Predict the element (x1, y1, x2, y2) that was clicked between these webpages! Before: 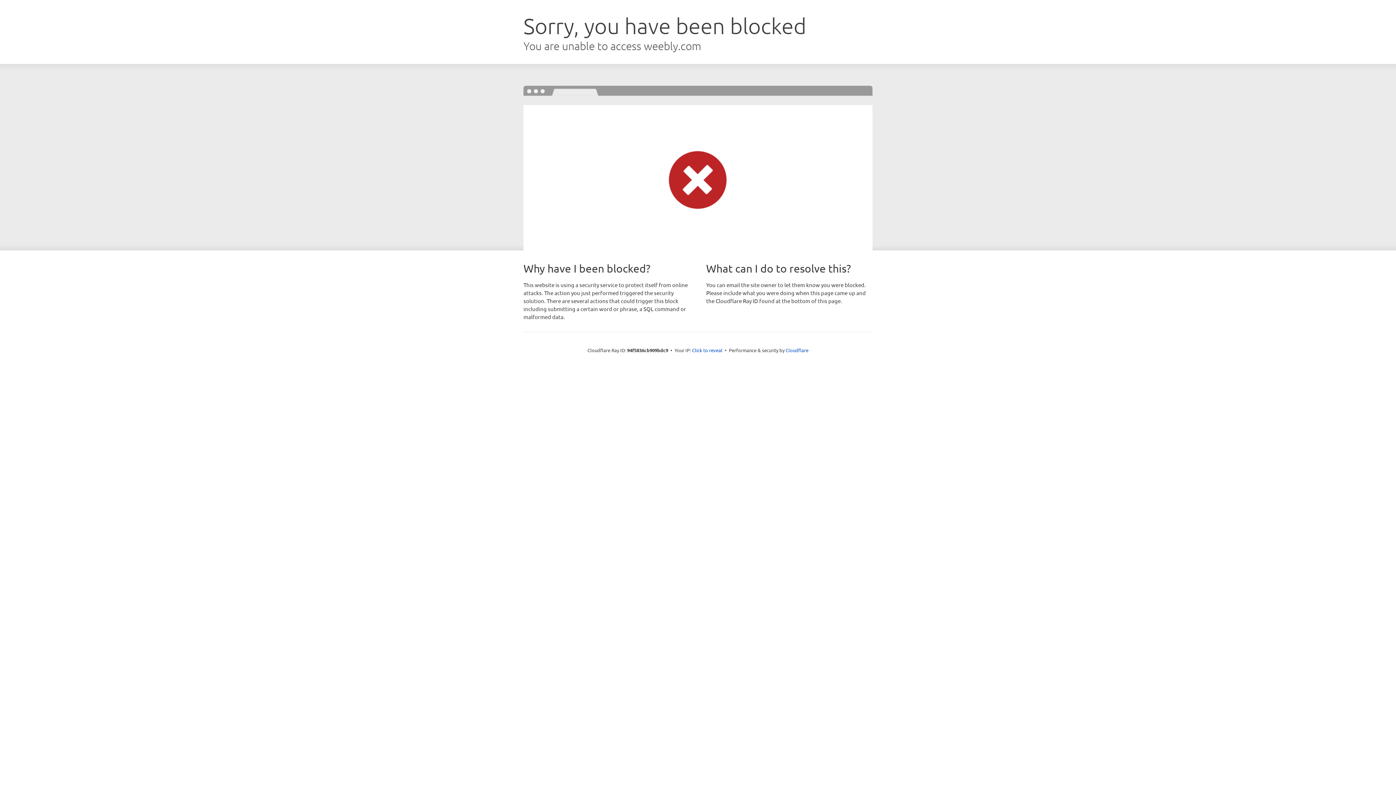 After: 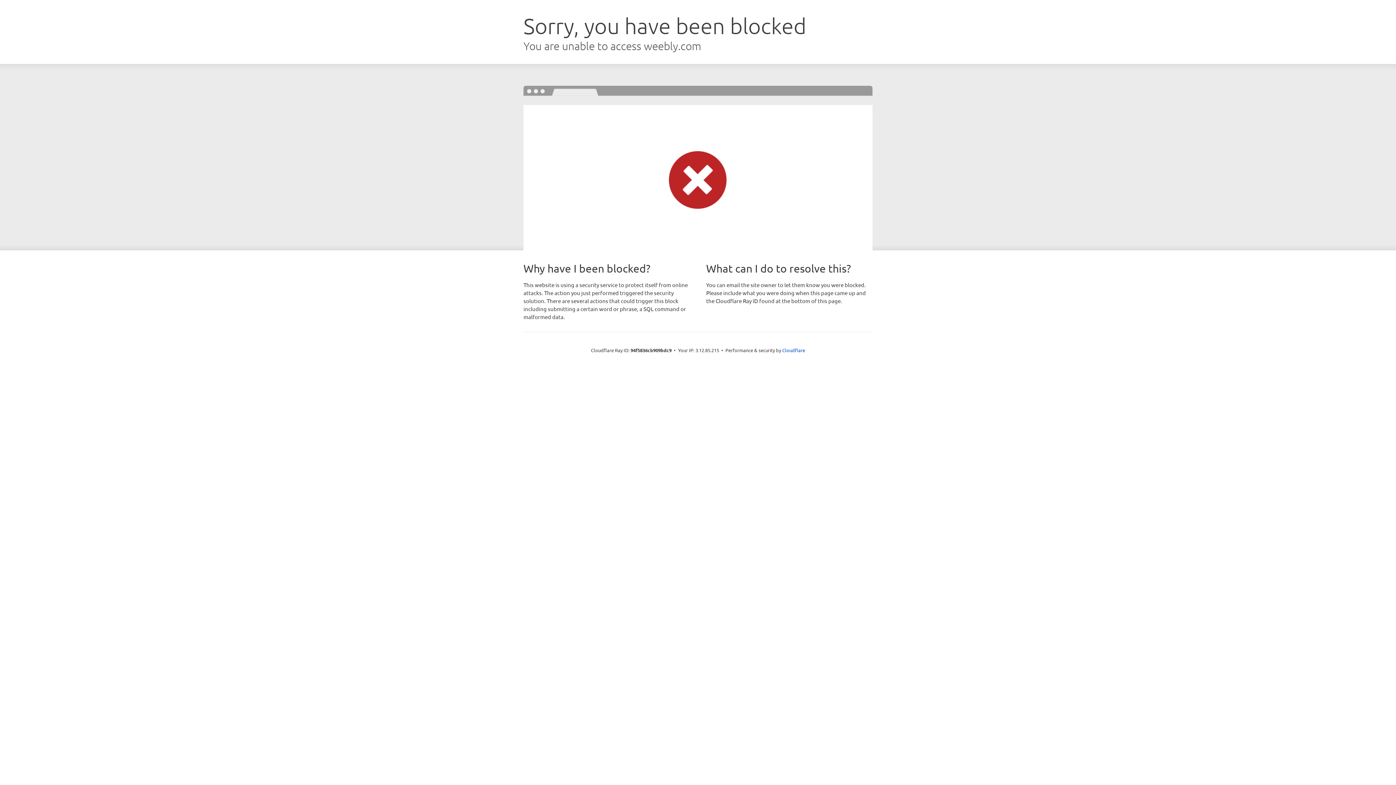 Action: label: Click to reveal bbox: (692, 346, 722, 353)